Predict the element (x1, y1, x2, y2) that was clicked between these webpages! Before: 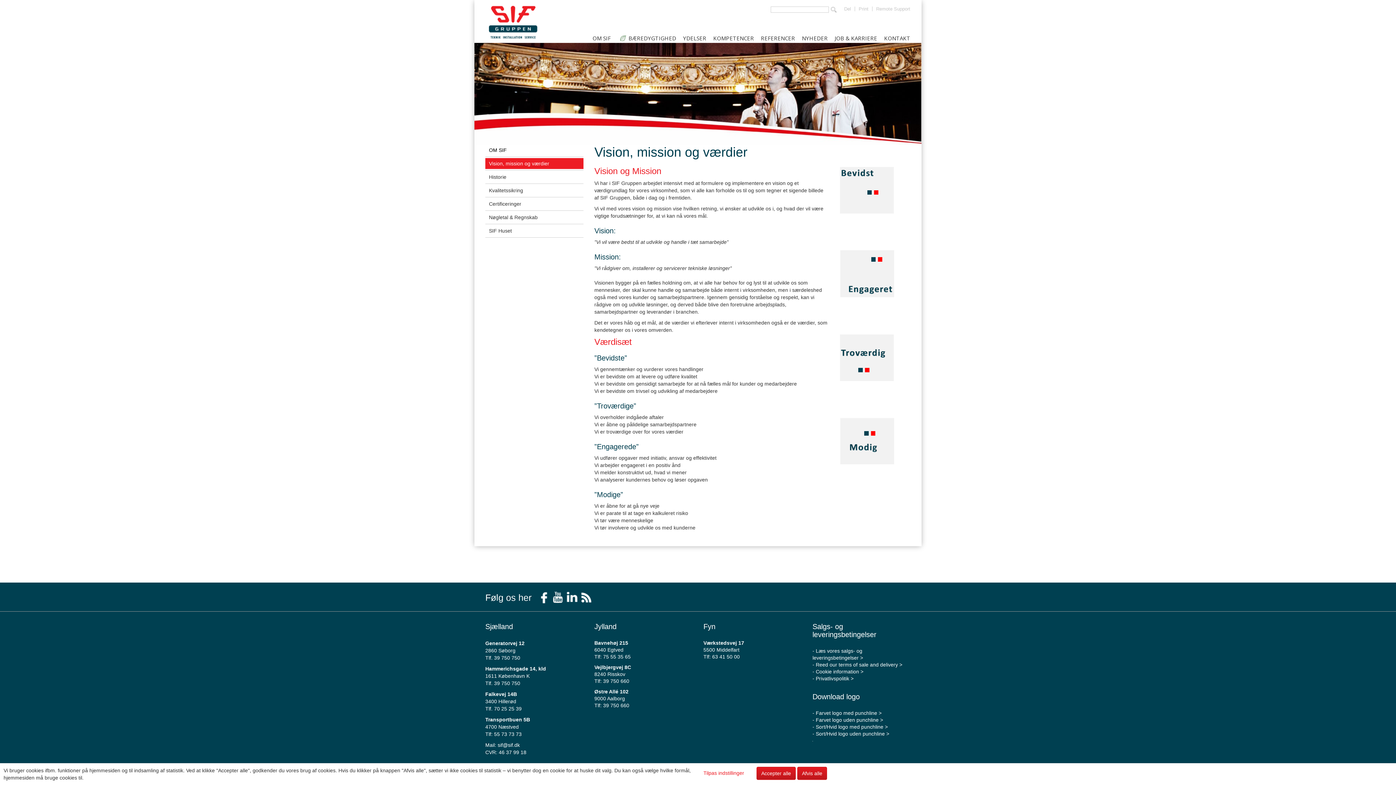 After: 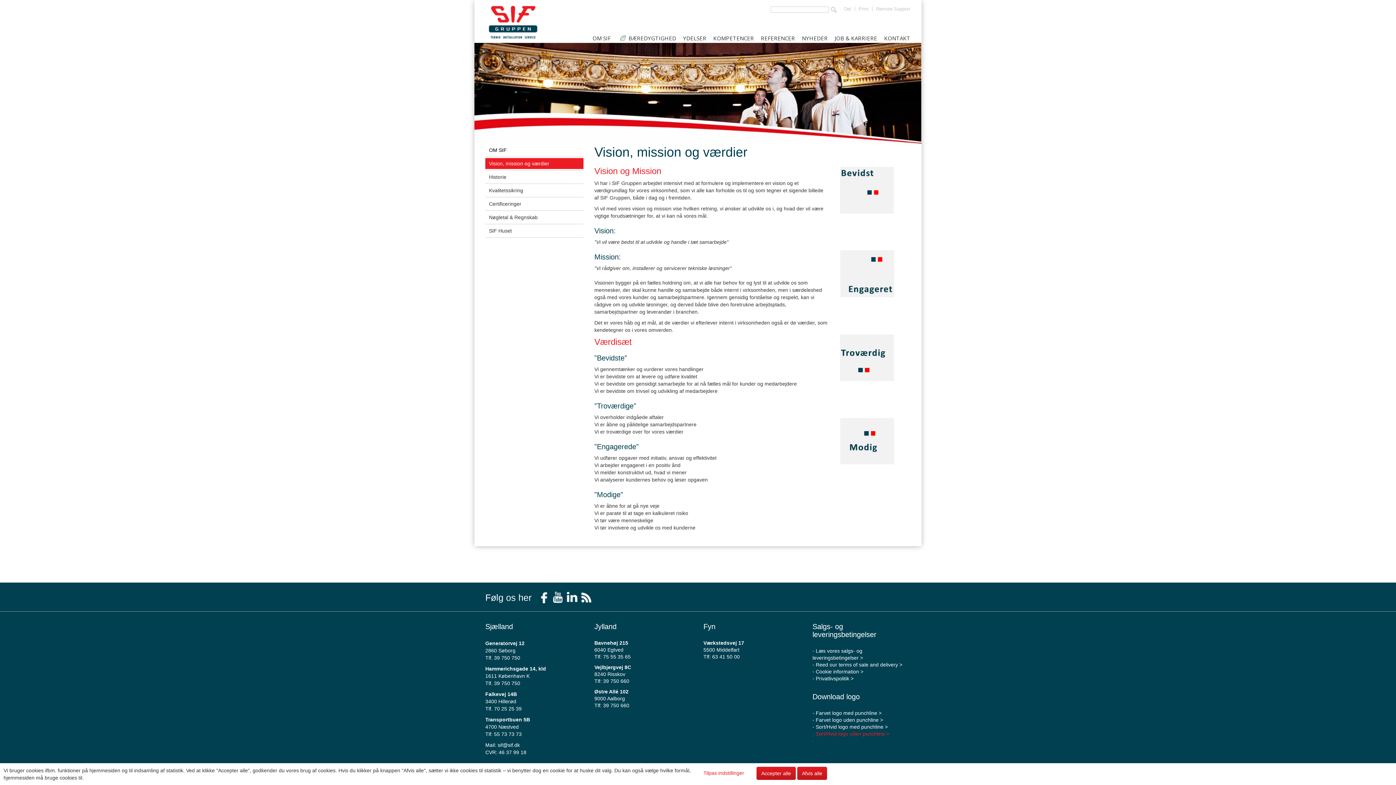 Action: label: - Sort/Hvid logo uden punchline > bbox: (812, 731, 889, 737)